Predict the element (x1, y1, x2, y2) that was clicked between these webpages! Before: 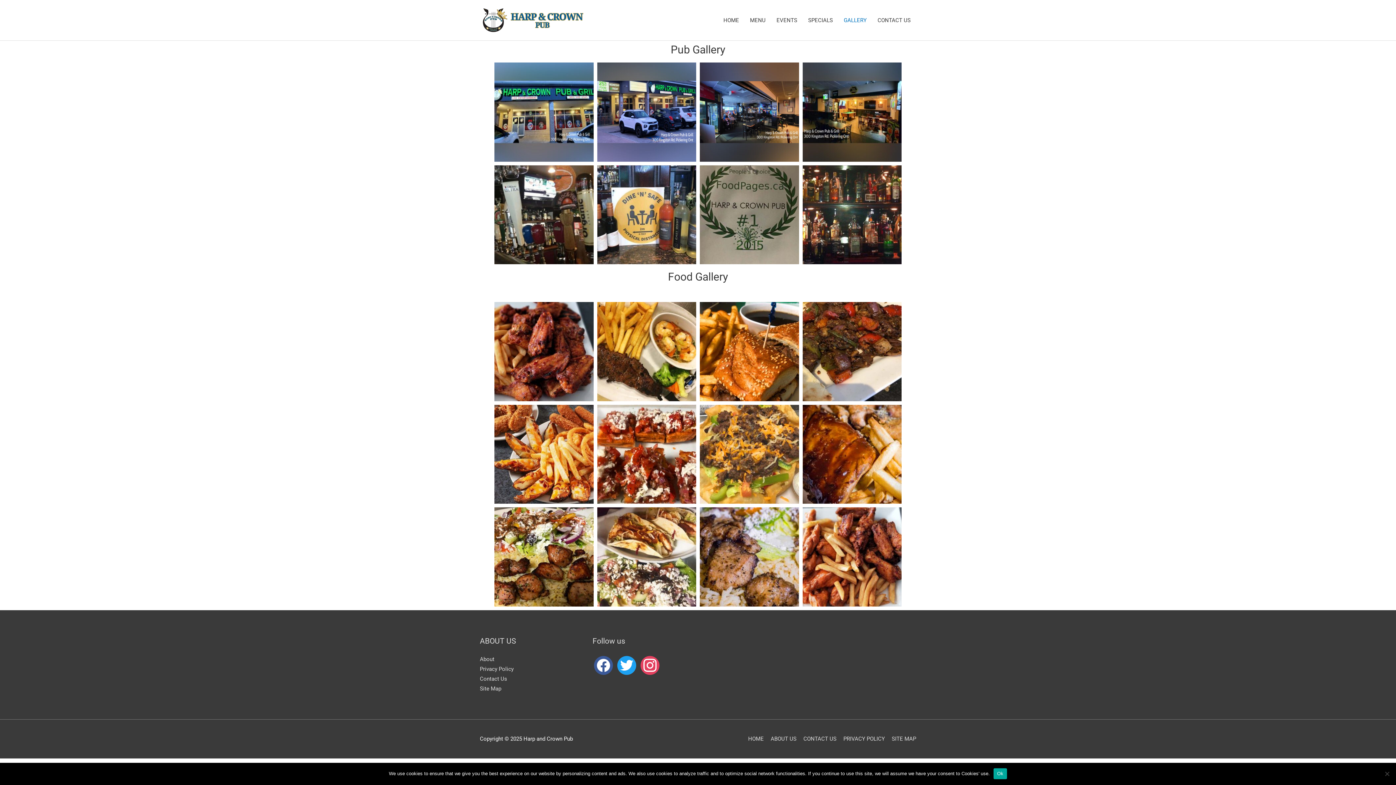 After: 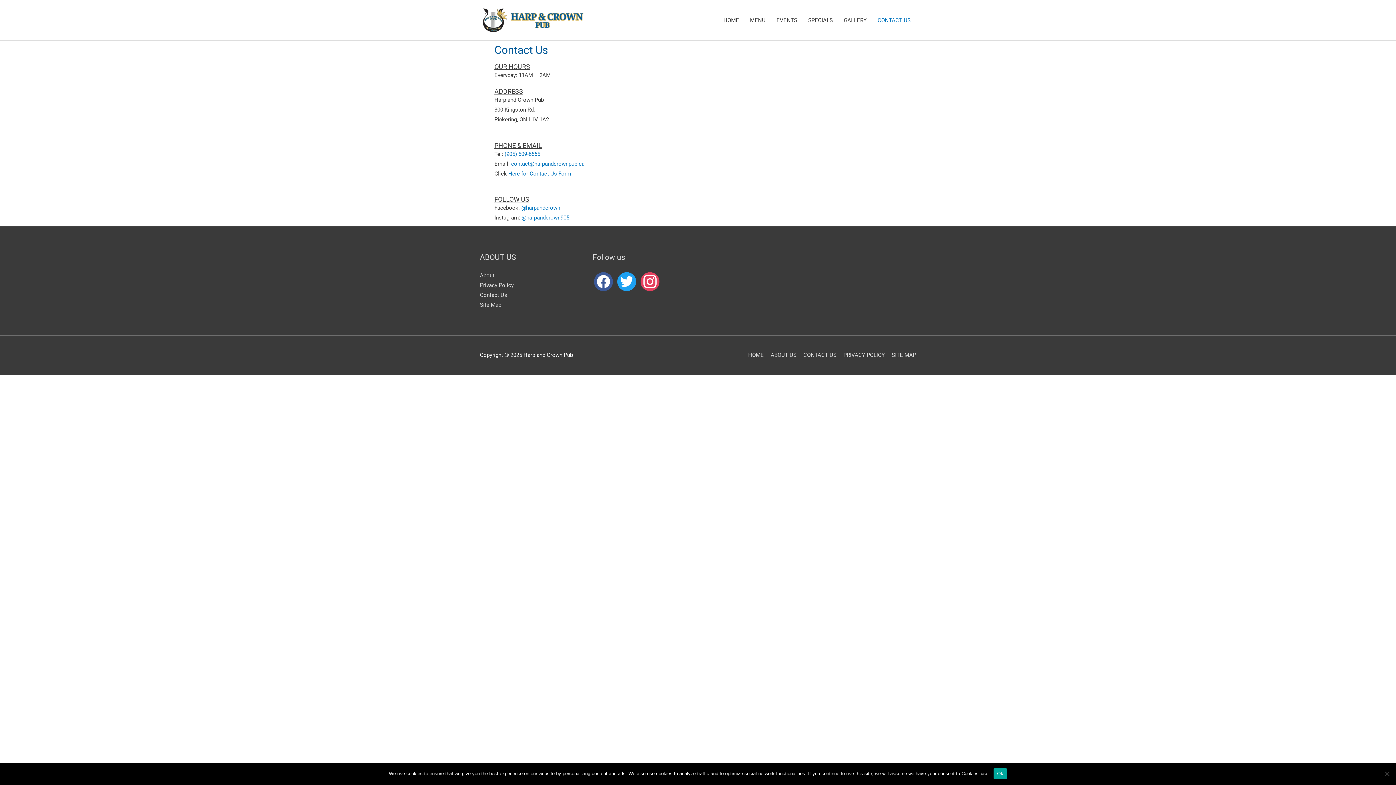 Action: label: CONTACT US bbox: (798, 735, 836, 742)